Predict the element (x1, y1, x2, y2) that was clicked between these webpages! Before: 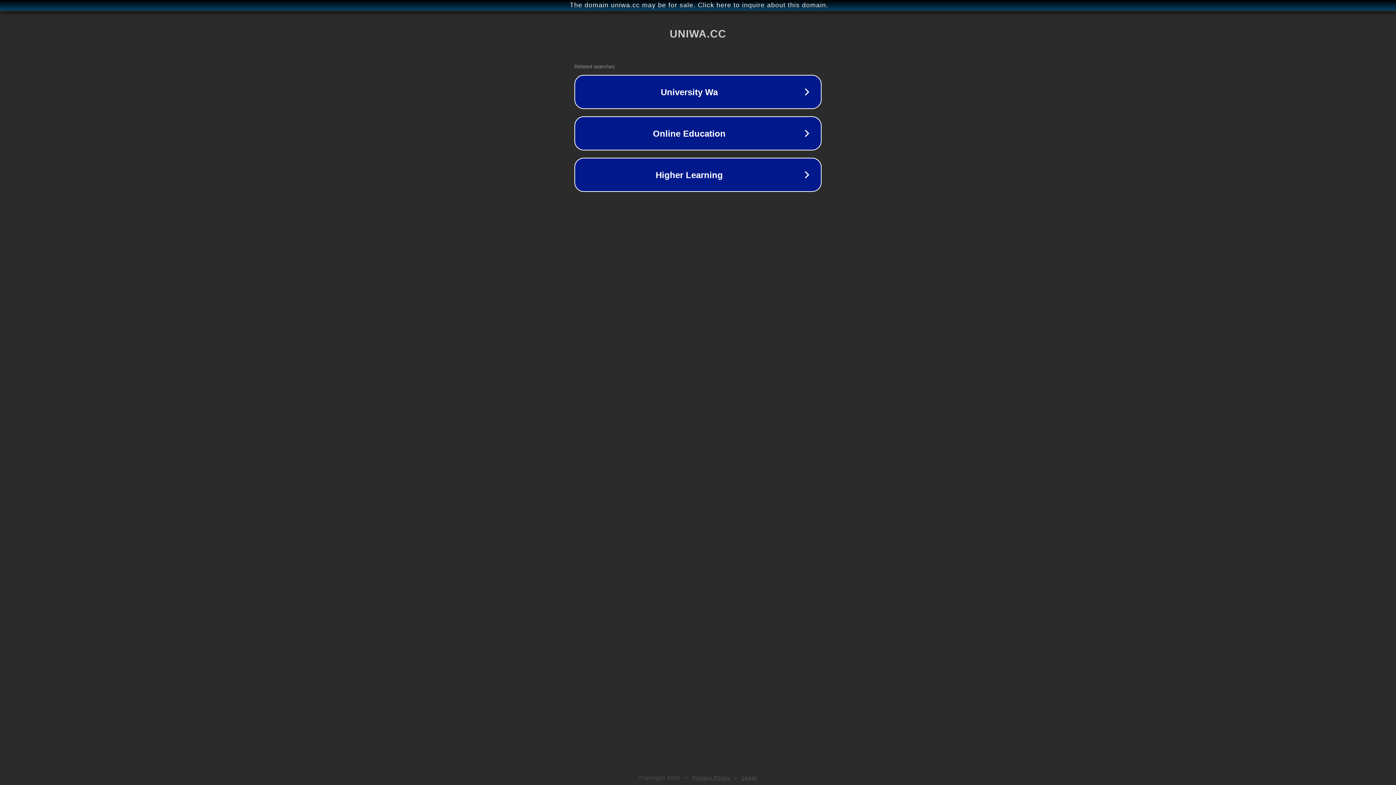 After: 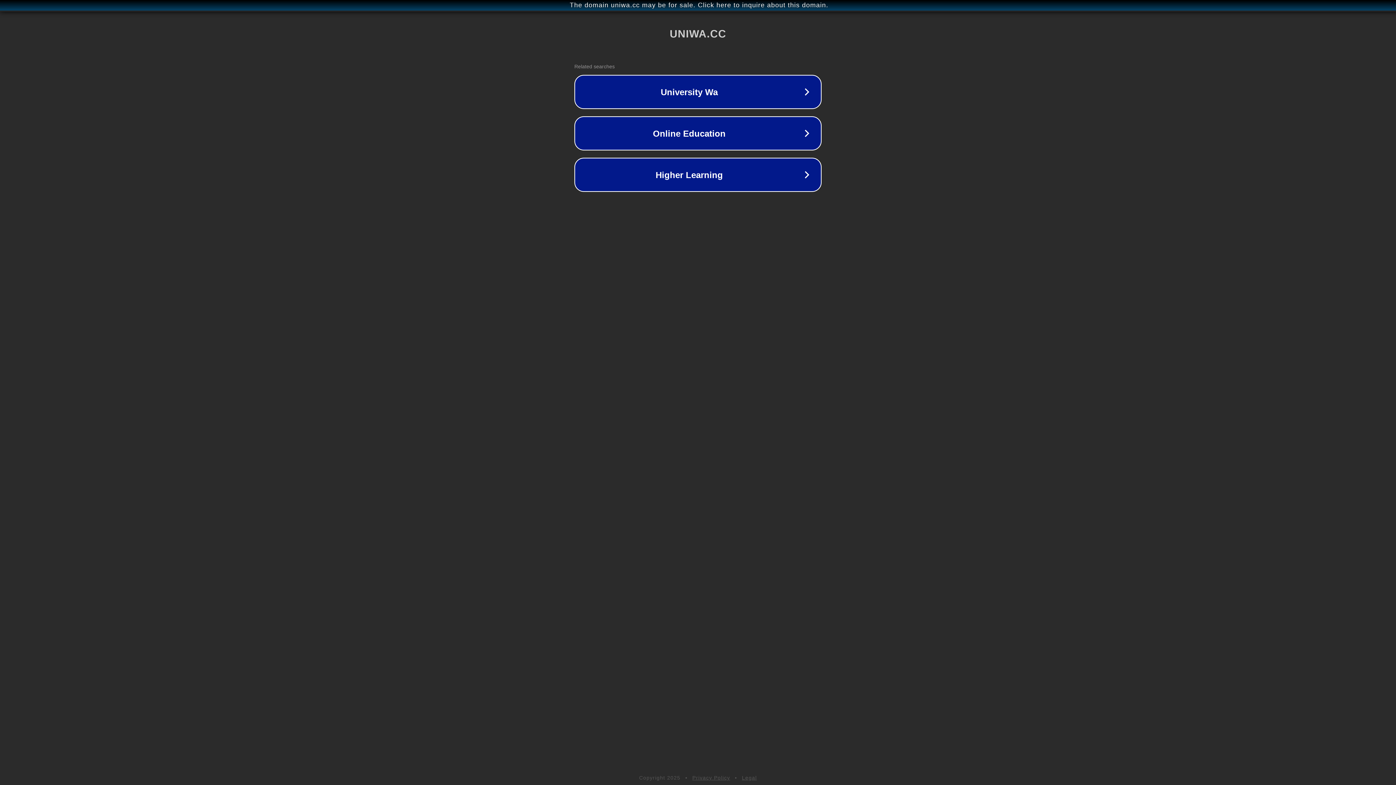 Action: bbox: (742, 775, 757, 781) label: Legal